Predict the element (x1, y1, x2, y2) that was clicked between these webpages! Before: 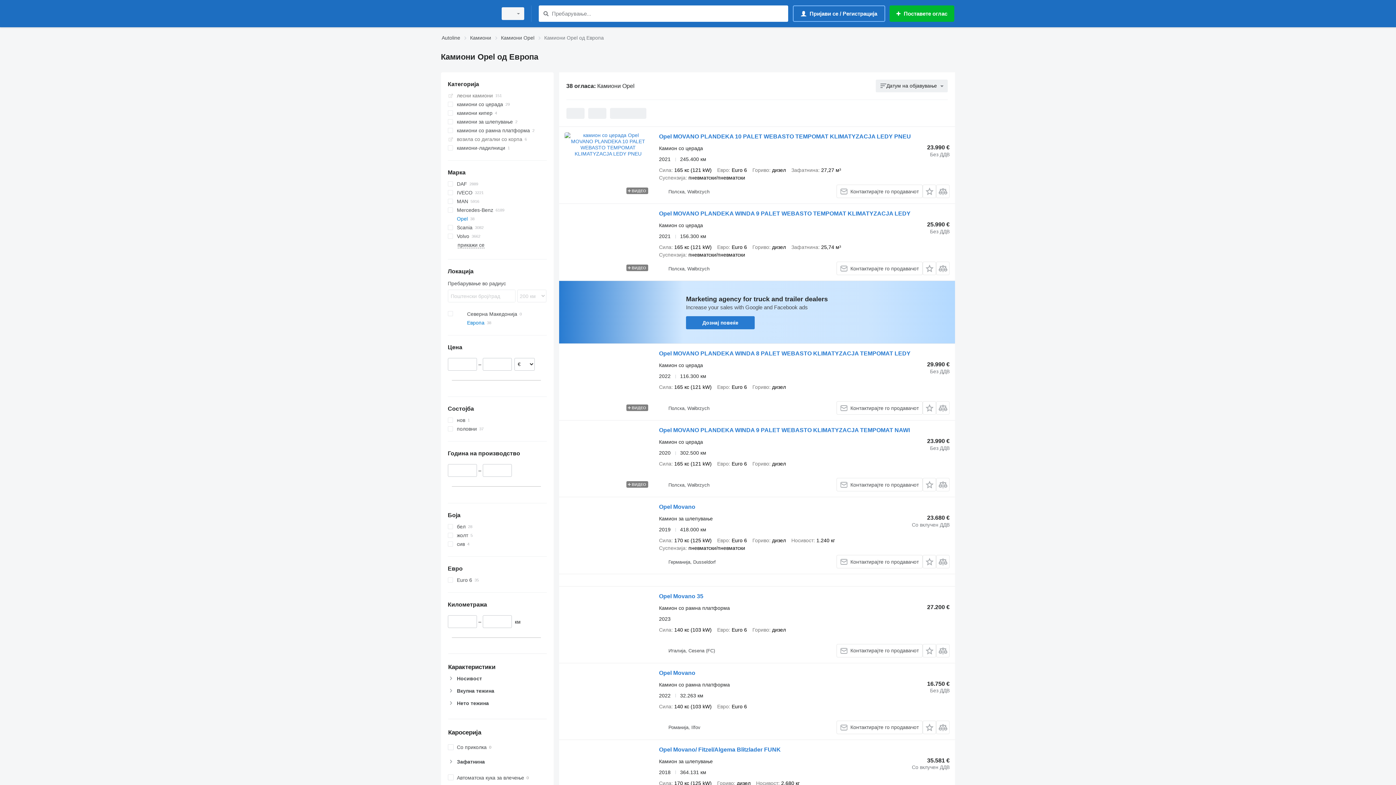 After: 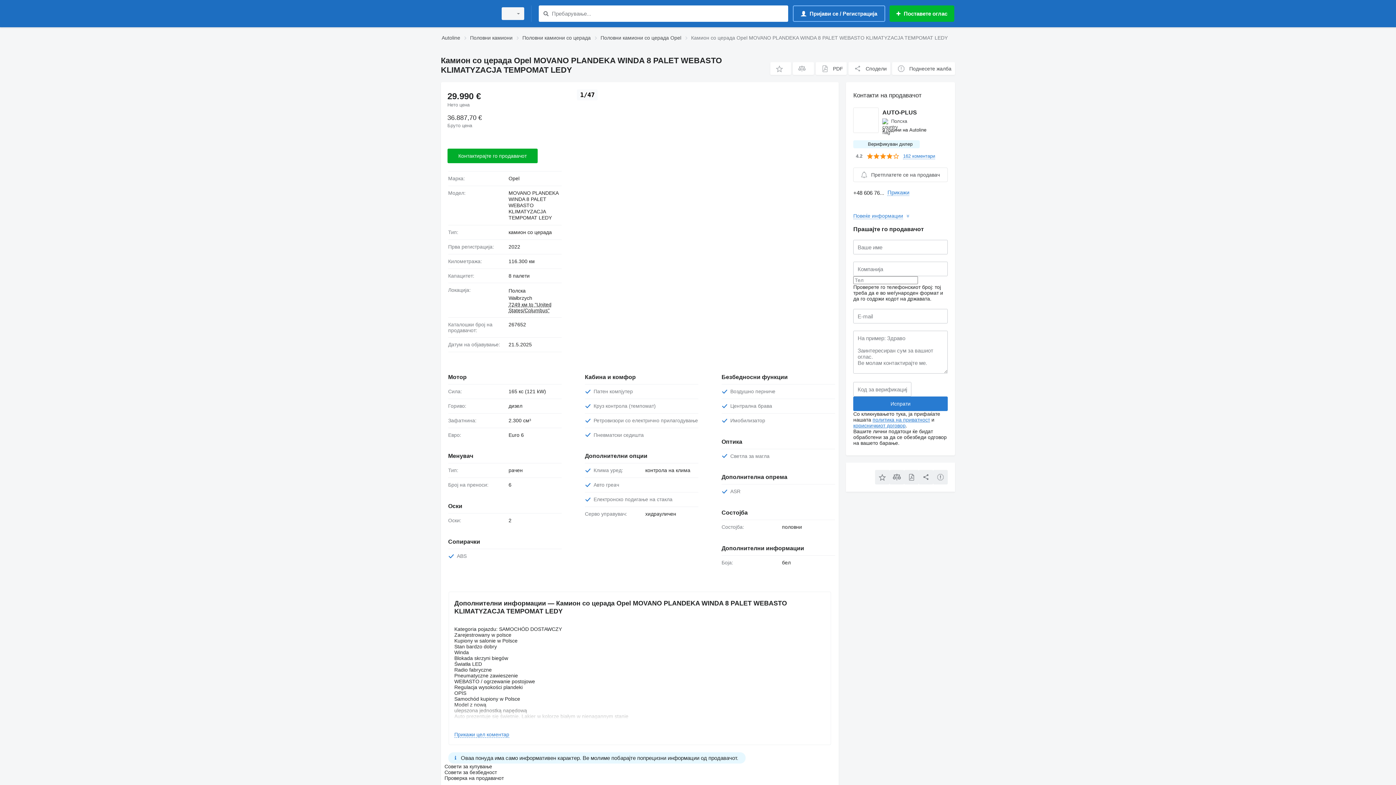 Action: label: Opel MOVANO PLANDEKA WINDA 8 PALET WEBASTO KLIMATYZACJA TEMPOMAT LEDY bbox: (659, 350, 910, 358)